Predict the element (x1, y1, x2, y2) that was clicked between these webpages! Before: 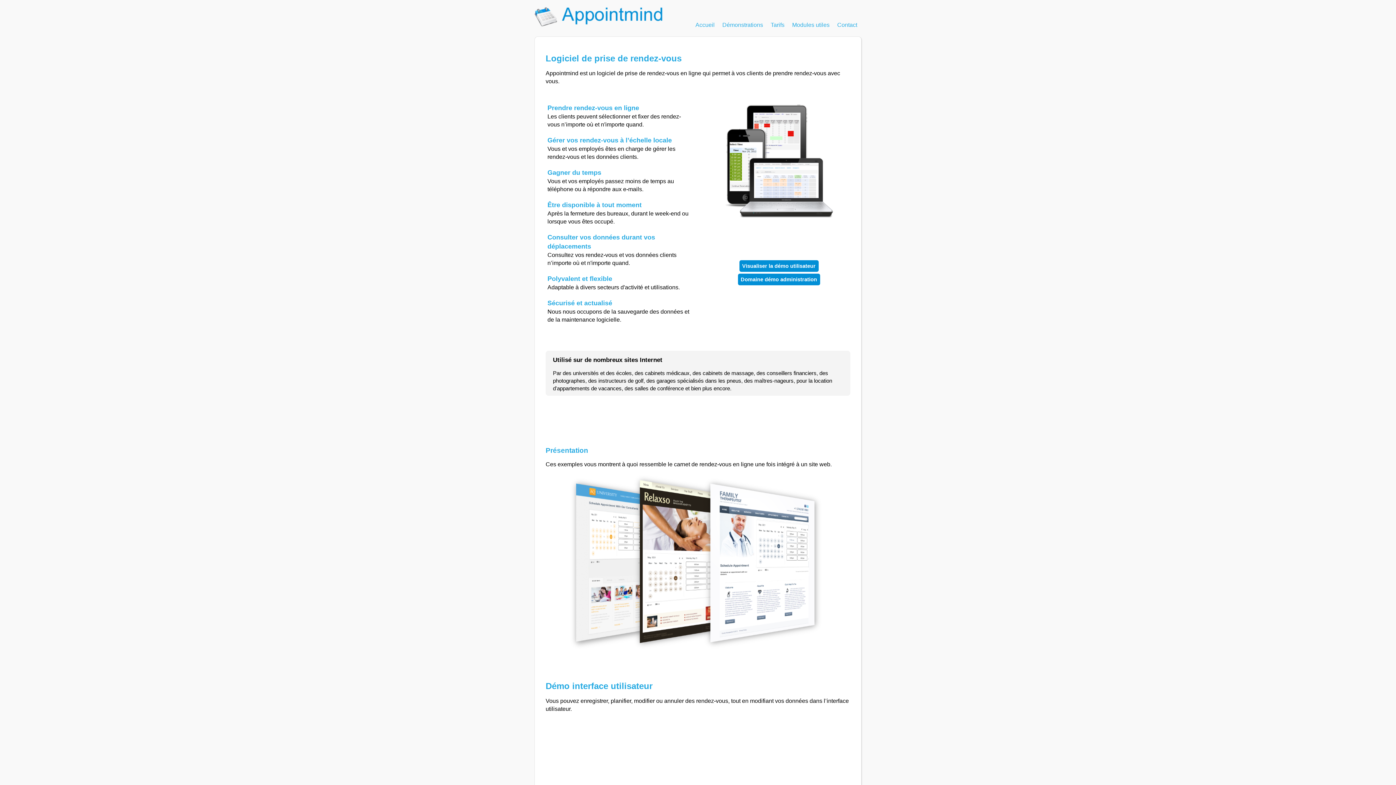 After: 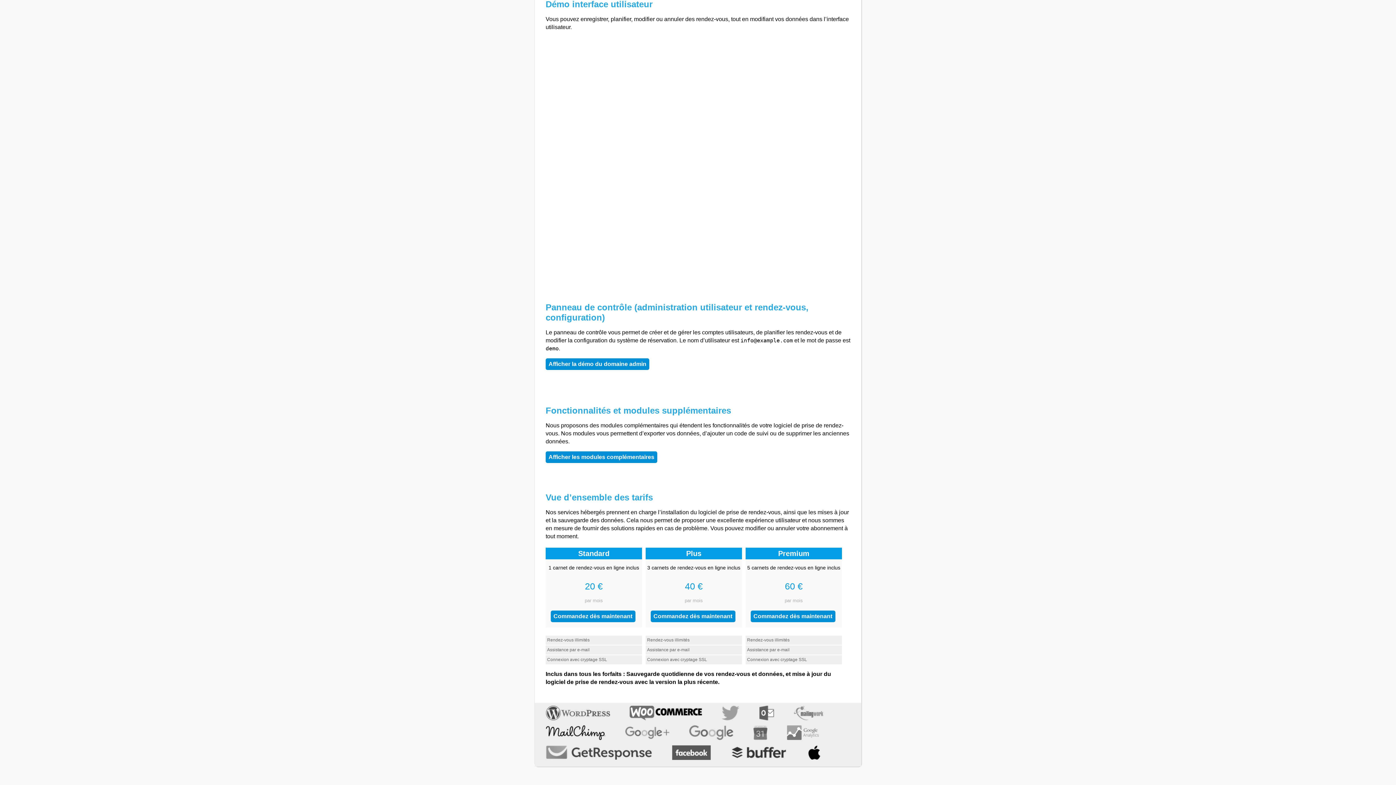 Action: bbox: (768, 20, 787, 29) label: Tarifs